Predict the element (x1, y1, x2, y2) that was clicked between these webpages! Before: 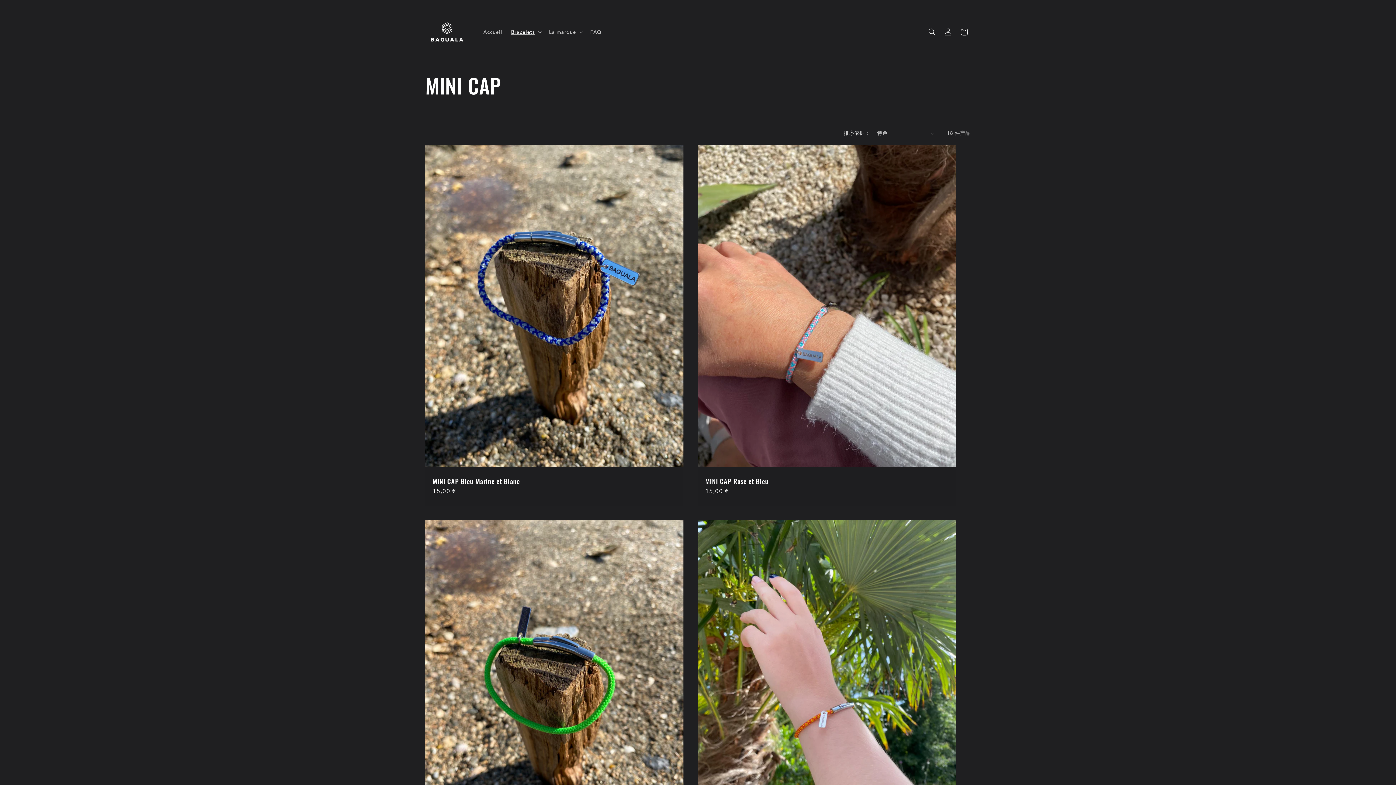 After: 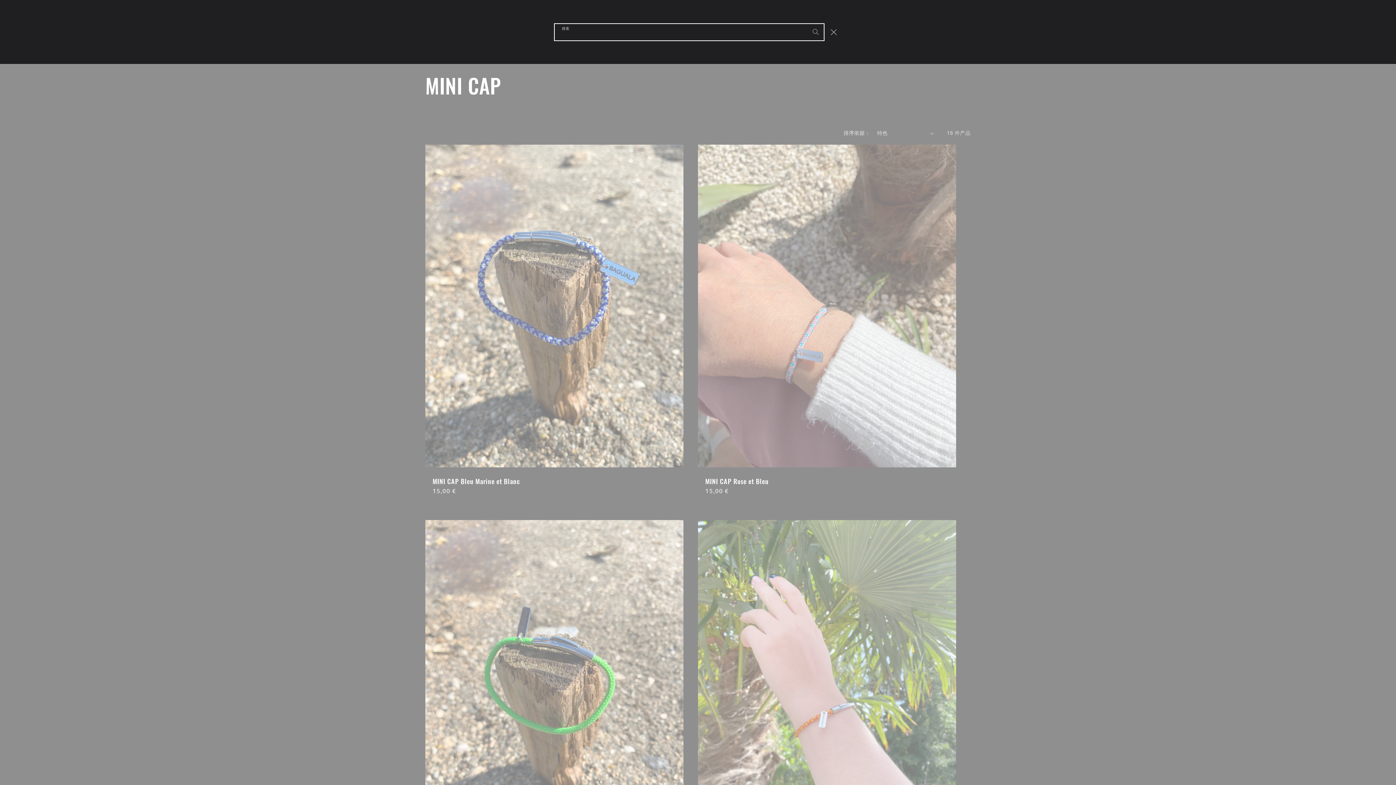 Action: label: 搜索 bbox: (924, 23, 940, 39)